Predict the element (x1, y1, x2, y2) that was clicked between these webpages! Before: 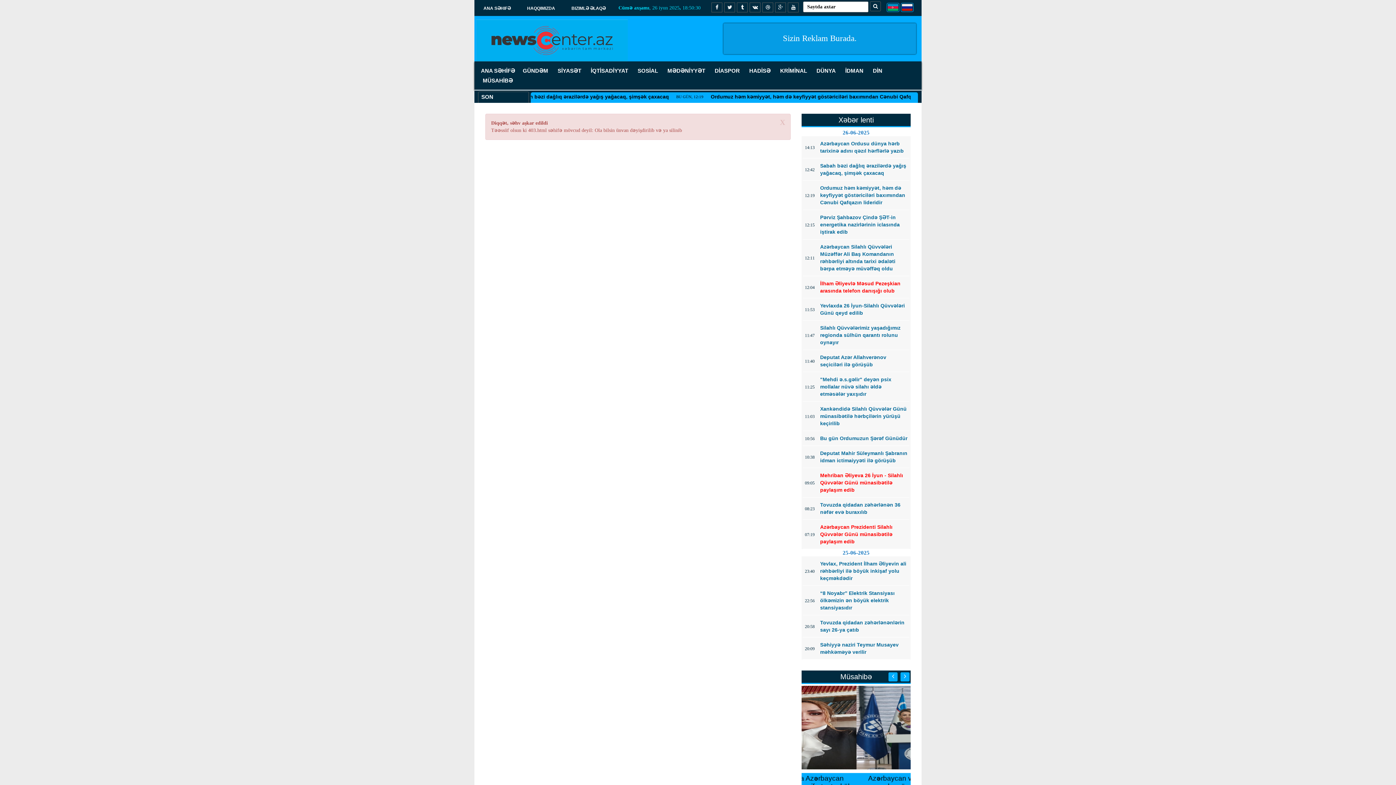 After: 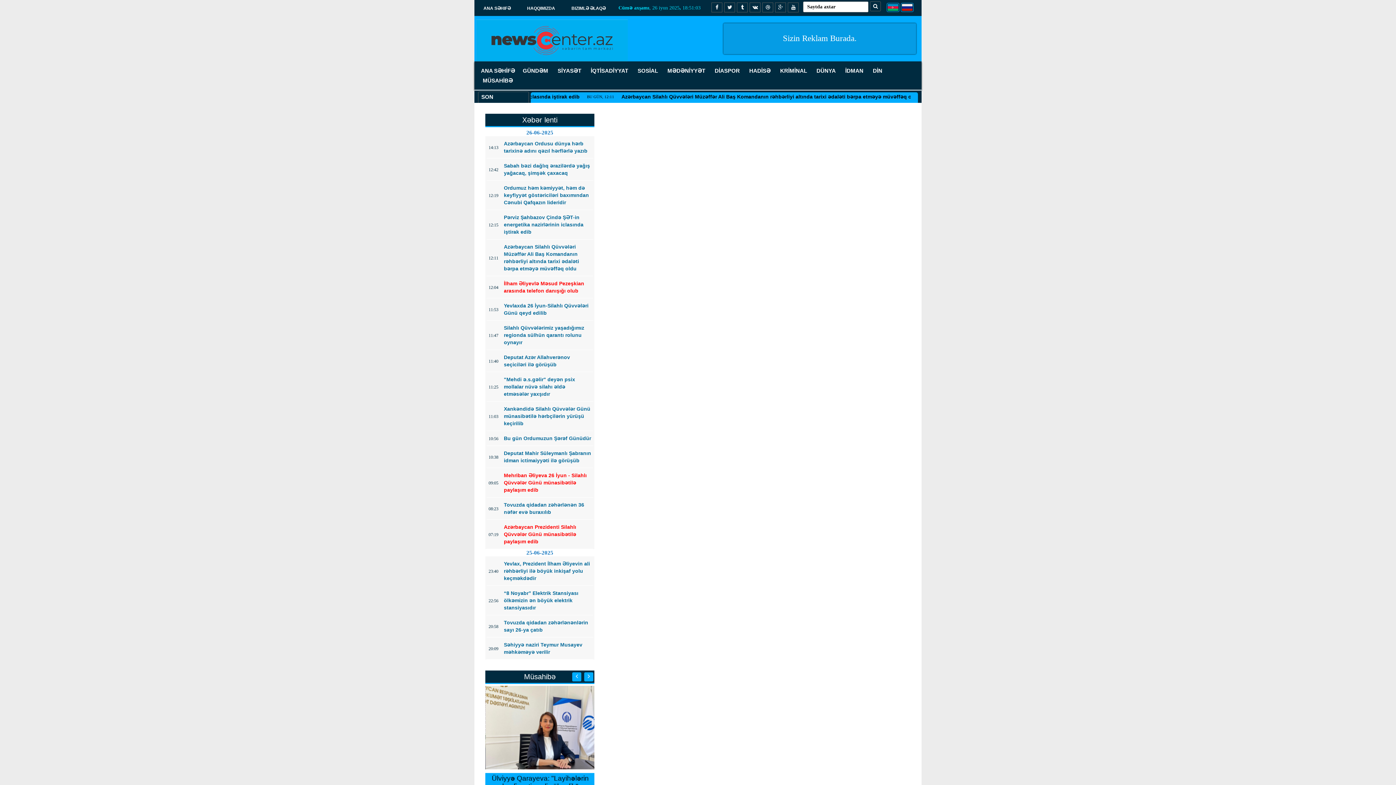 Action: bbox: (780, 118, 785, 126) label: X